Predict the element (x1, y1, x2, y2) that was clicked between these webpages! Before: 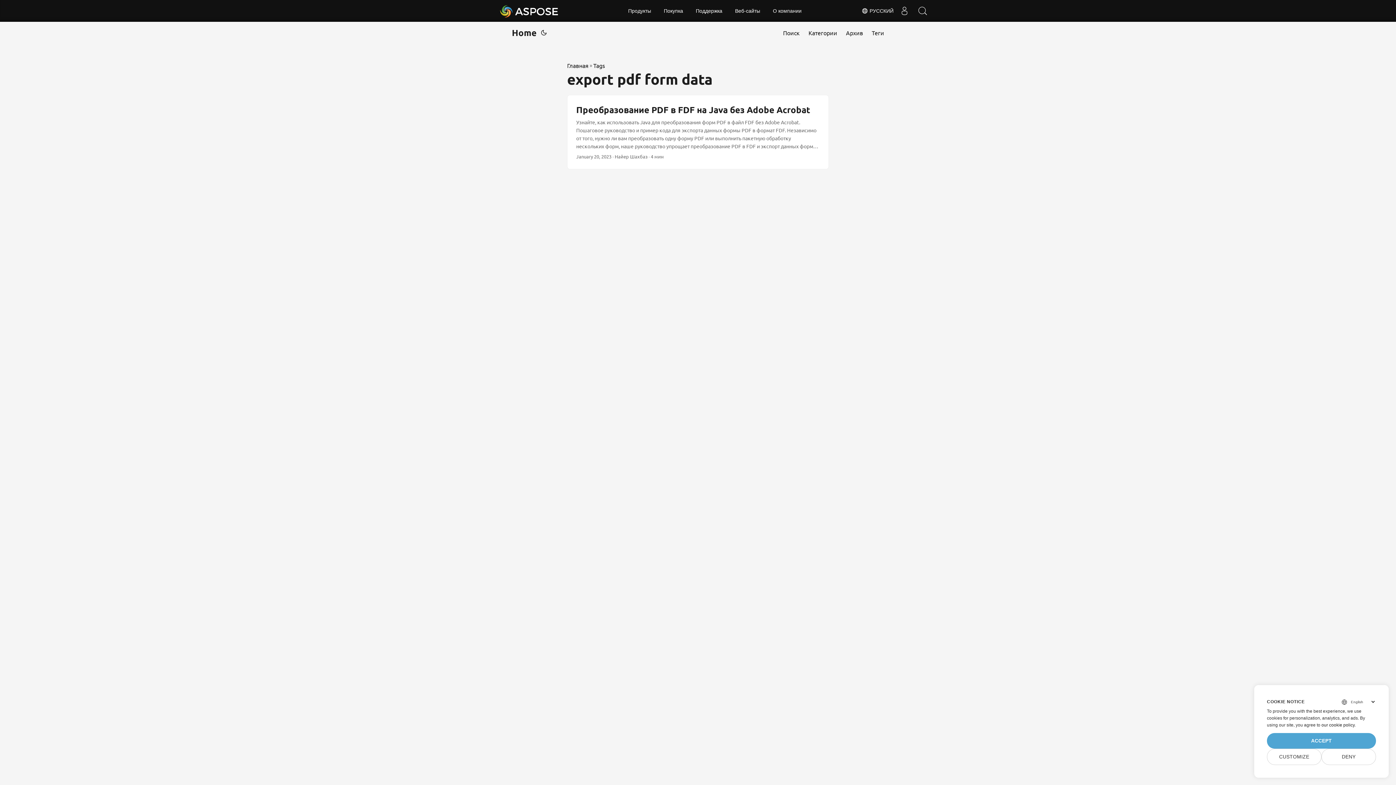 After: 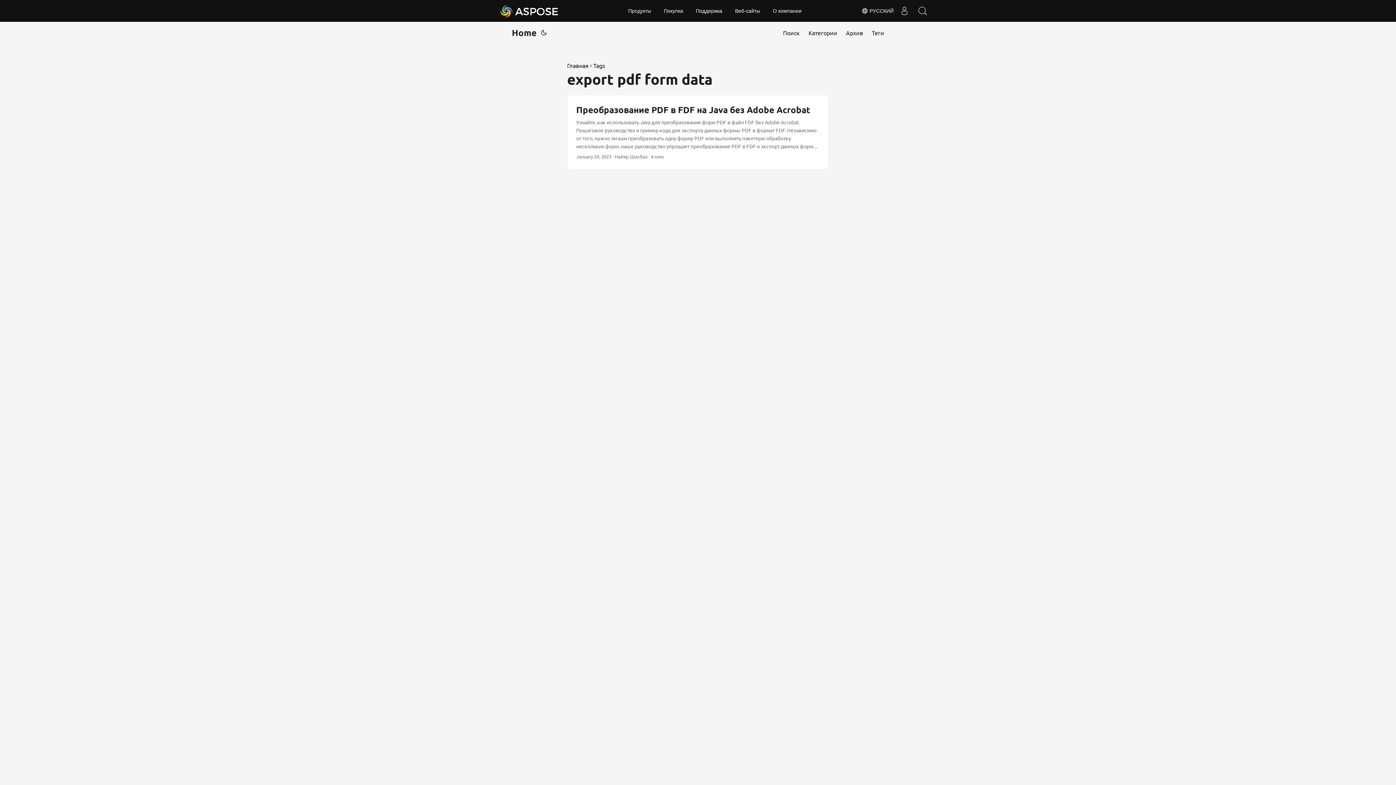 Action: bbox: (1321, 749, 1376, 765) label: DENY